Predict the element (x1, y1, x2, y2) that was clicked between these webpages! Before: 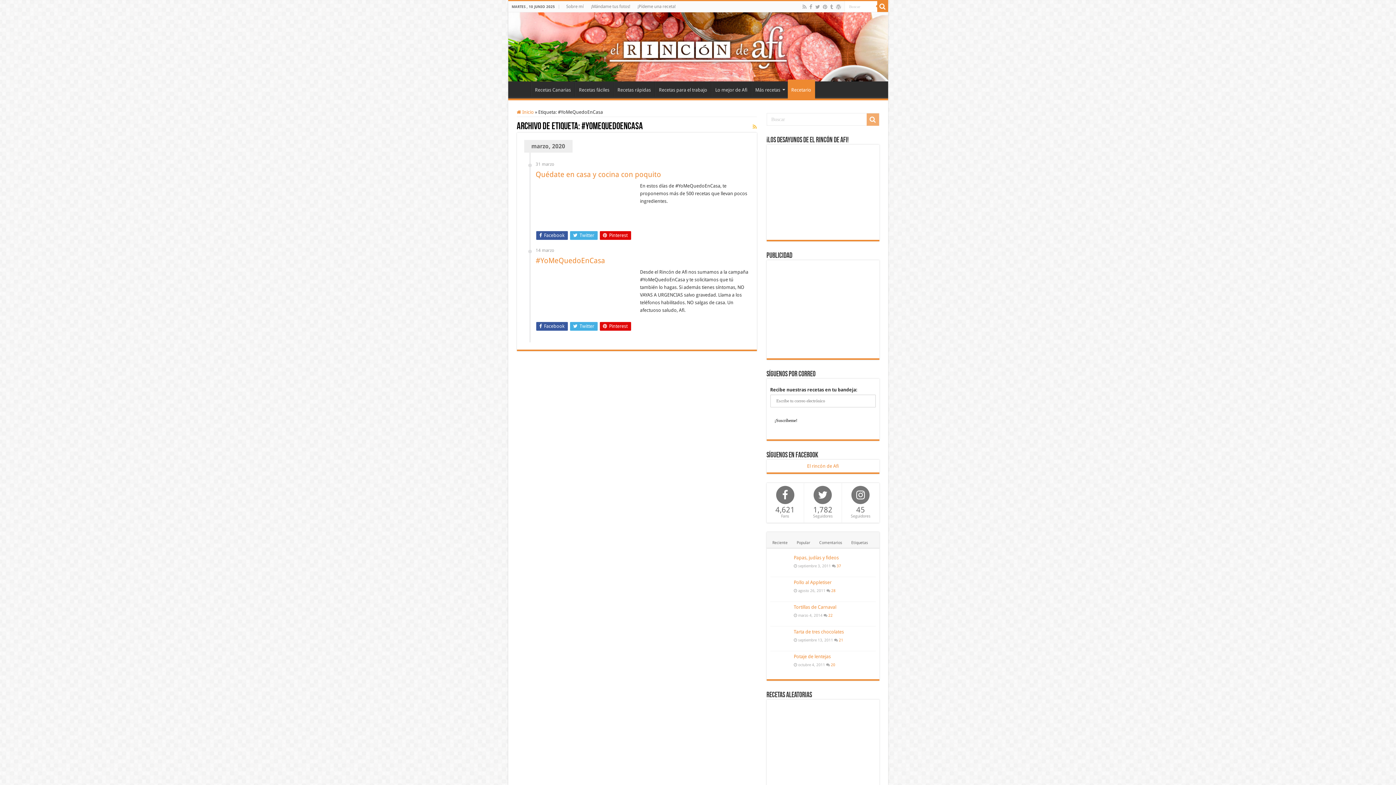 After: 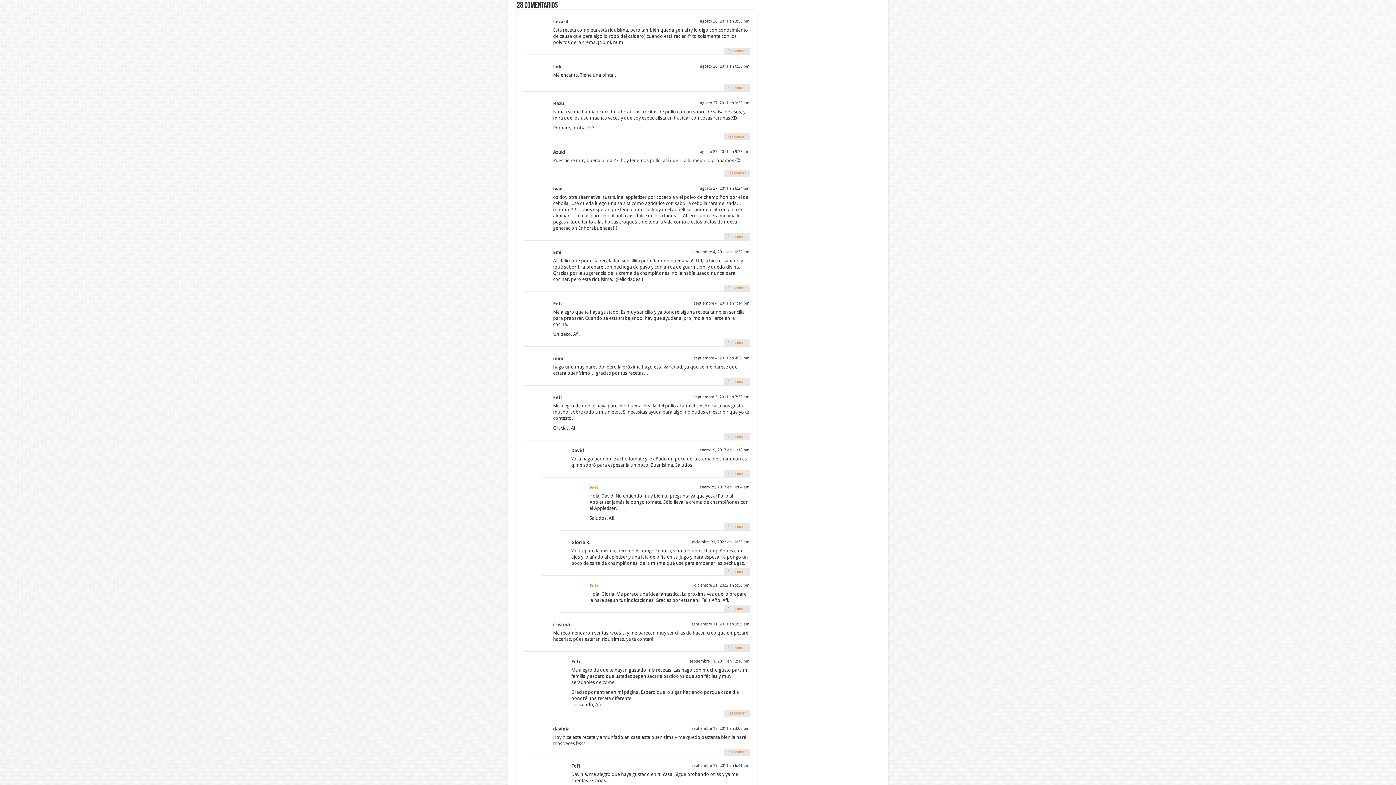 Action: bbox: (831, 588, 835, 592) label: 28